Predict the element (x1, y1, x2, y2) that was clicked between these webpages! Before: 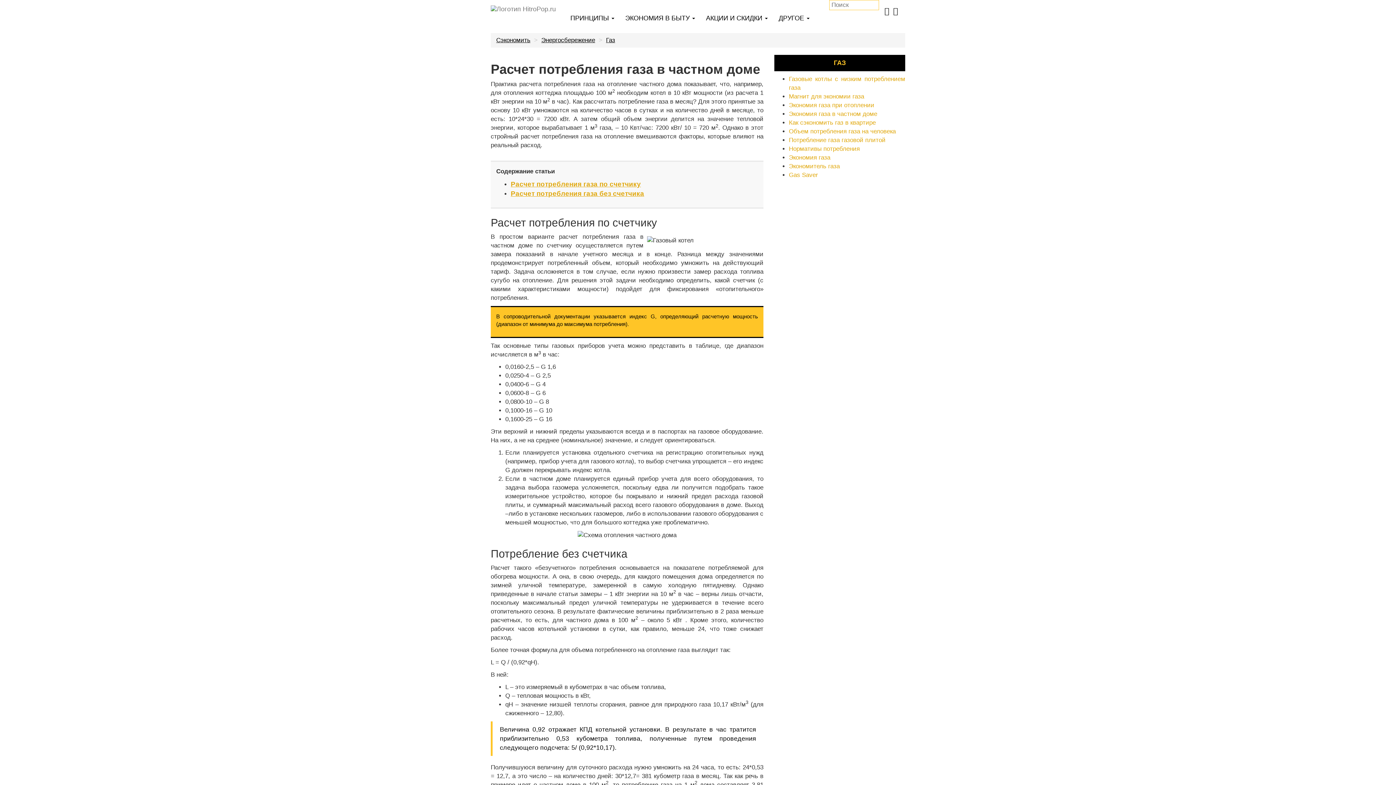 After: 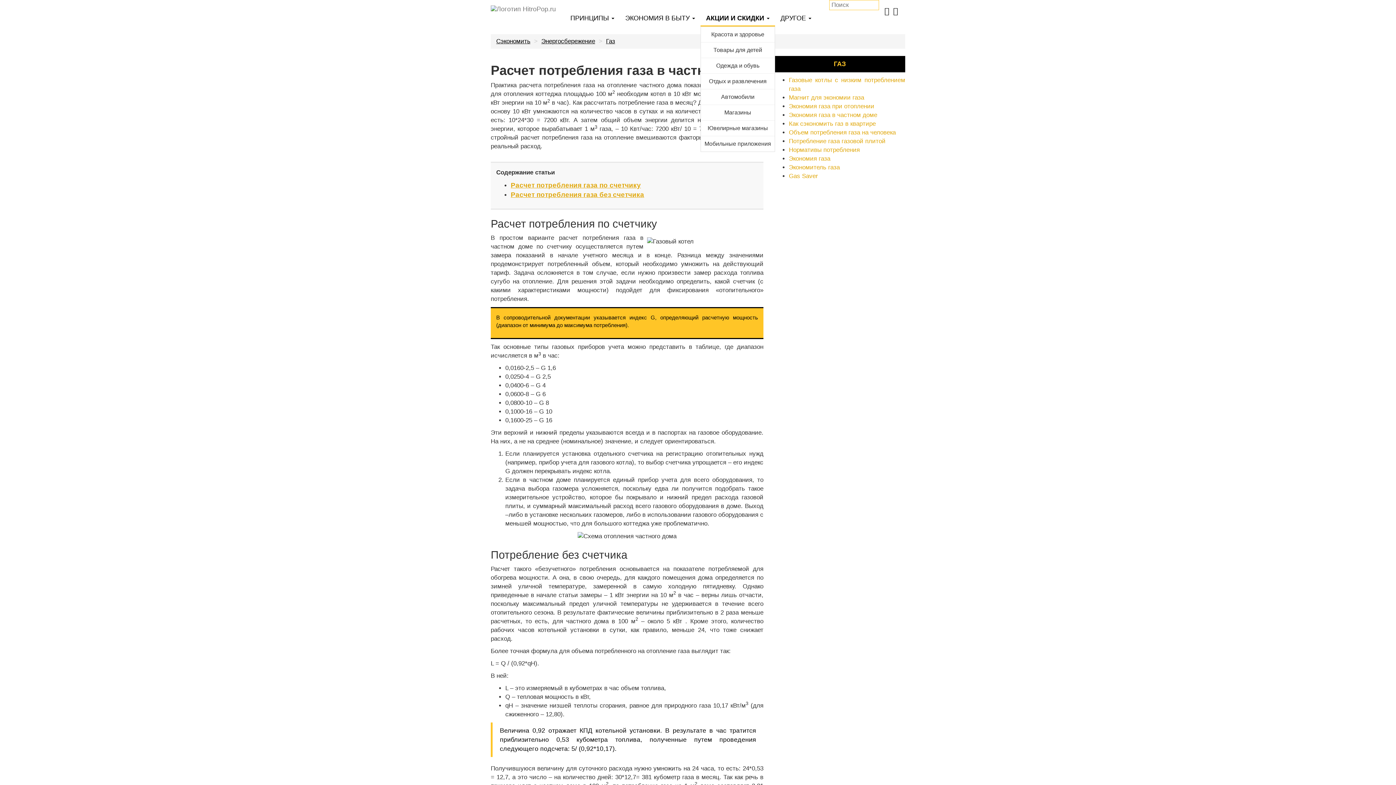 Action: bbox: (700, 10, 773, 25) label: АКЦИИ И СКИДКИ 